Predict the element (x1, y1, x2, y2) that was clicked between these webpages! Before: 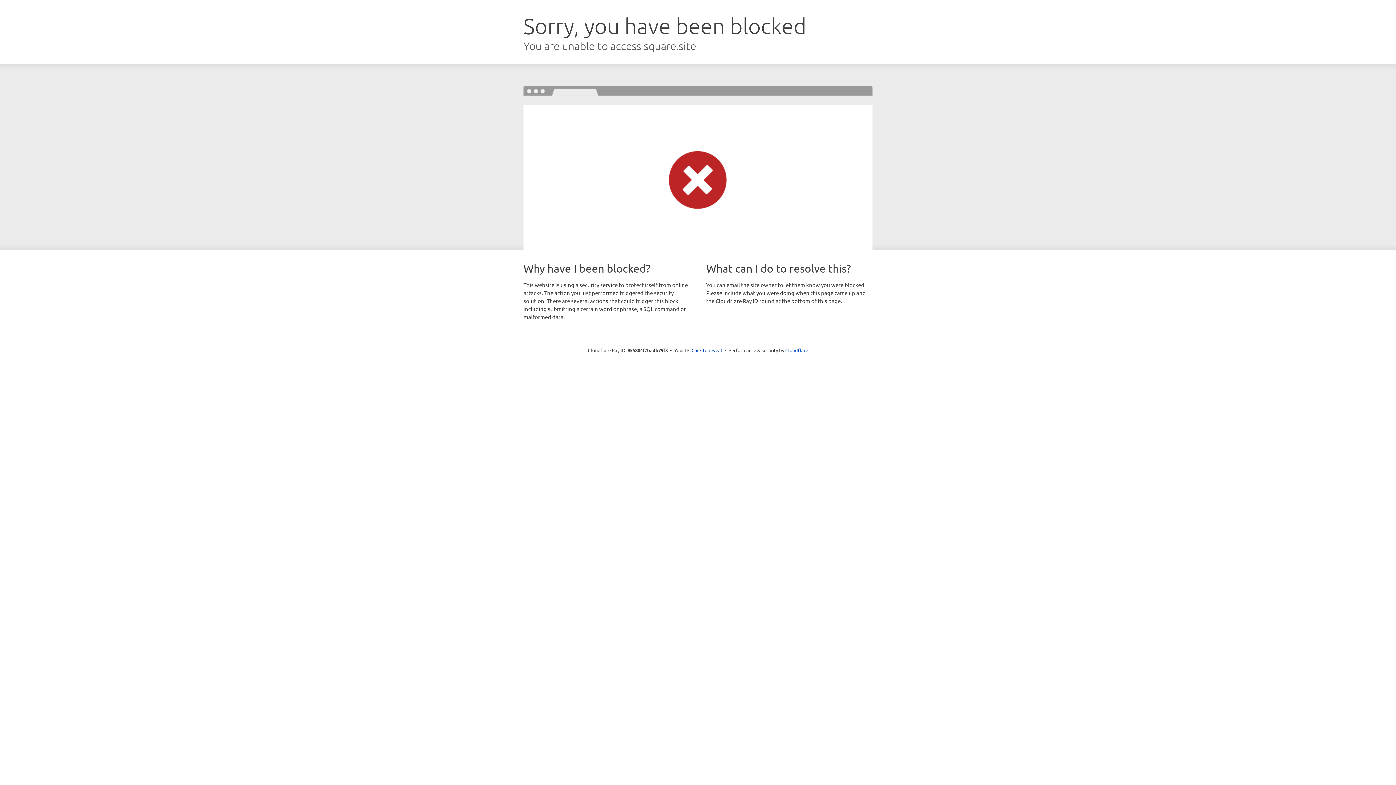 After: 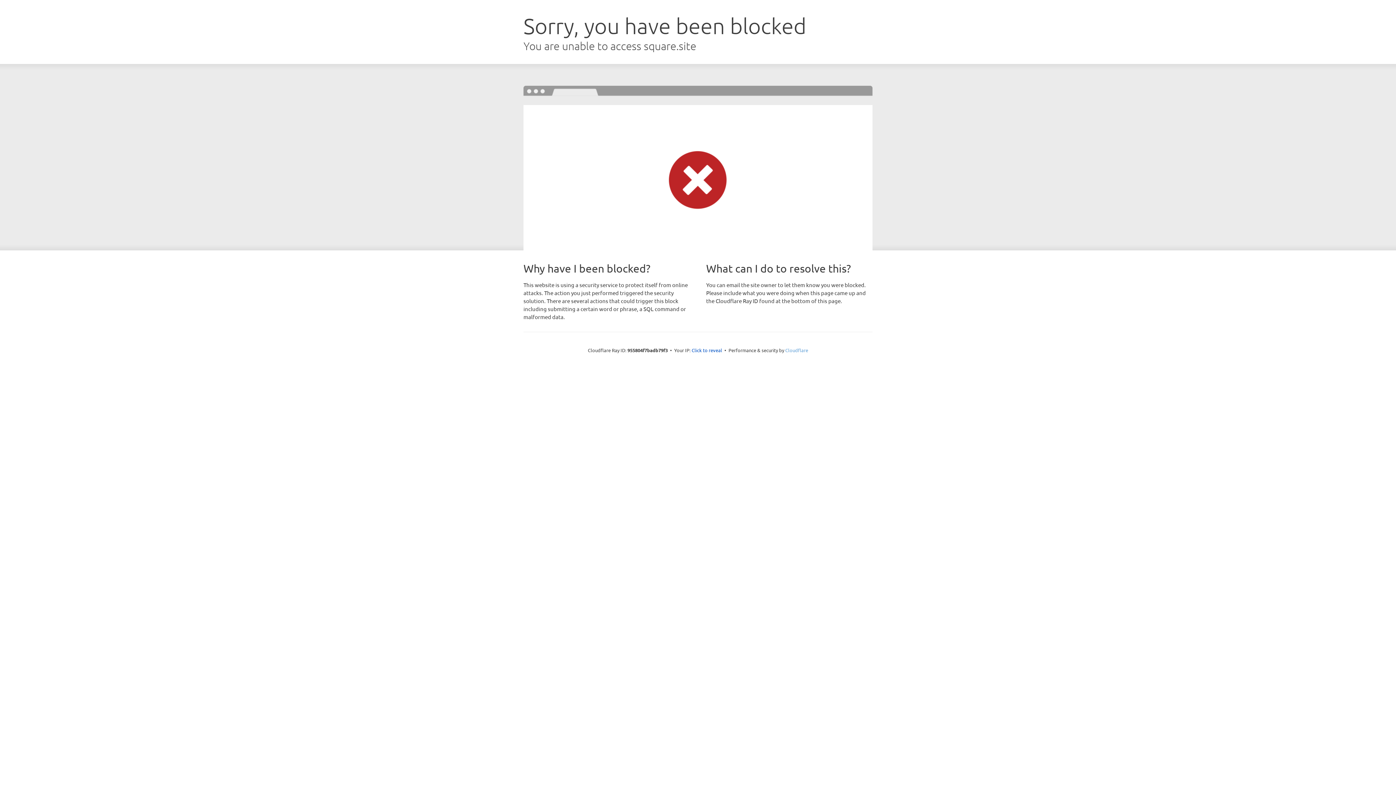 Action: bbox: (785, 347, 808, 353) label: Cloudflare